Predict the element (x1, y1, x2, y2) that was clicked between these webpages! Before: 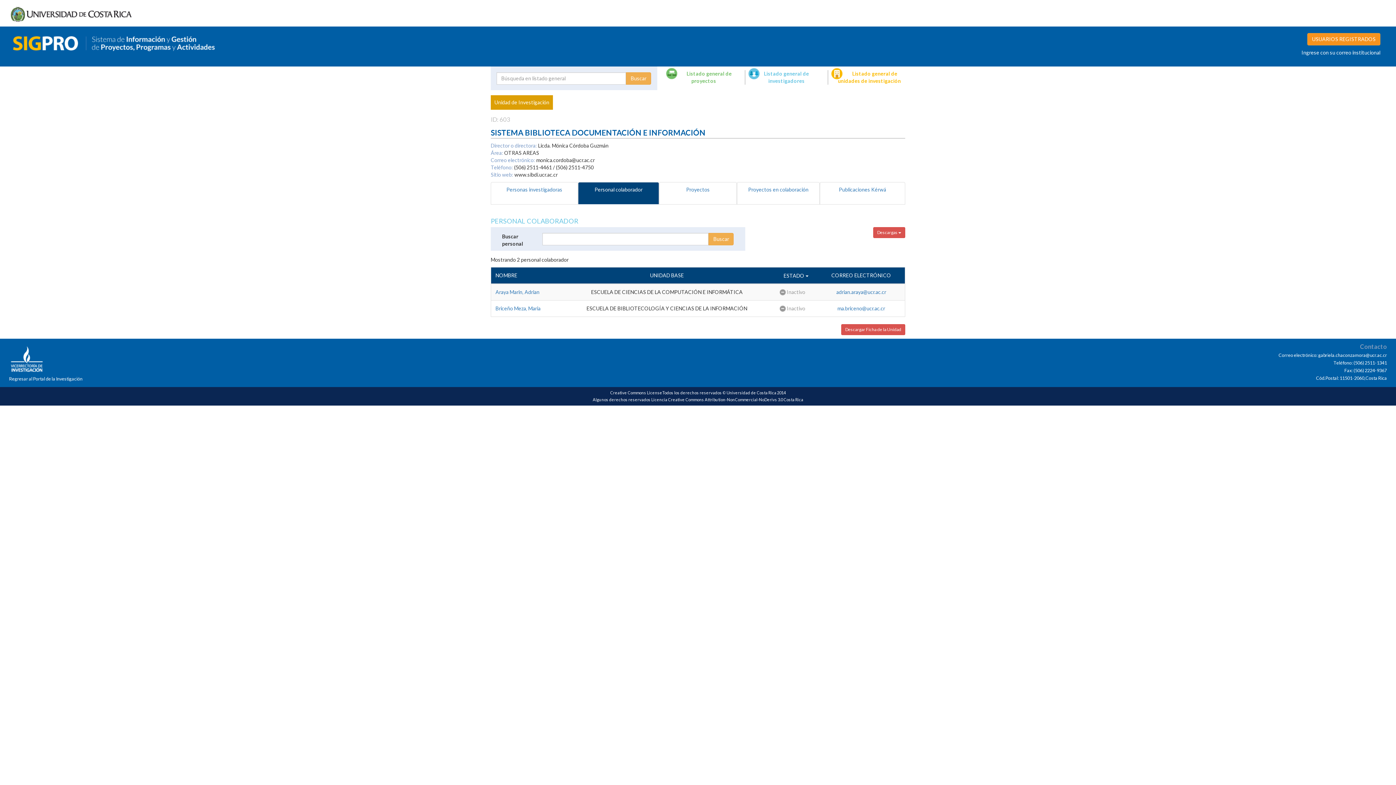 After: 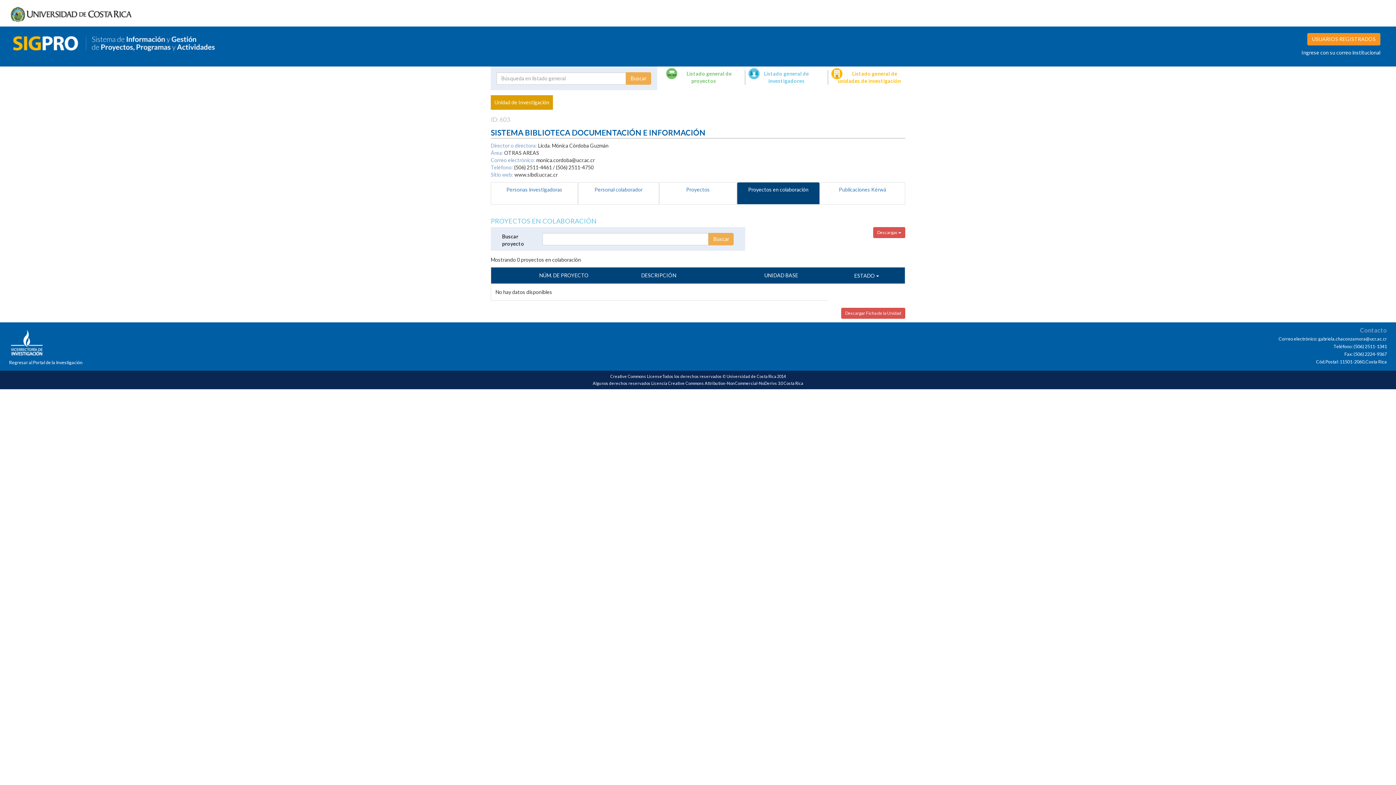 Action: bbox: (737, 182, 820, 204) label: Proyectos en colaboración